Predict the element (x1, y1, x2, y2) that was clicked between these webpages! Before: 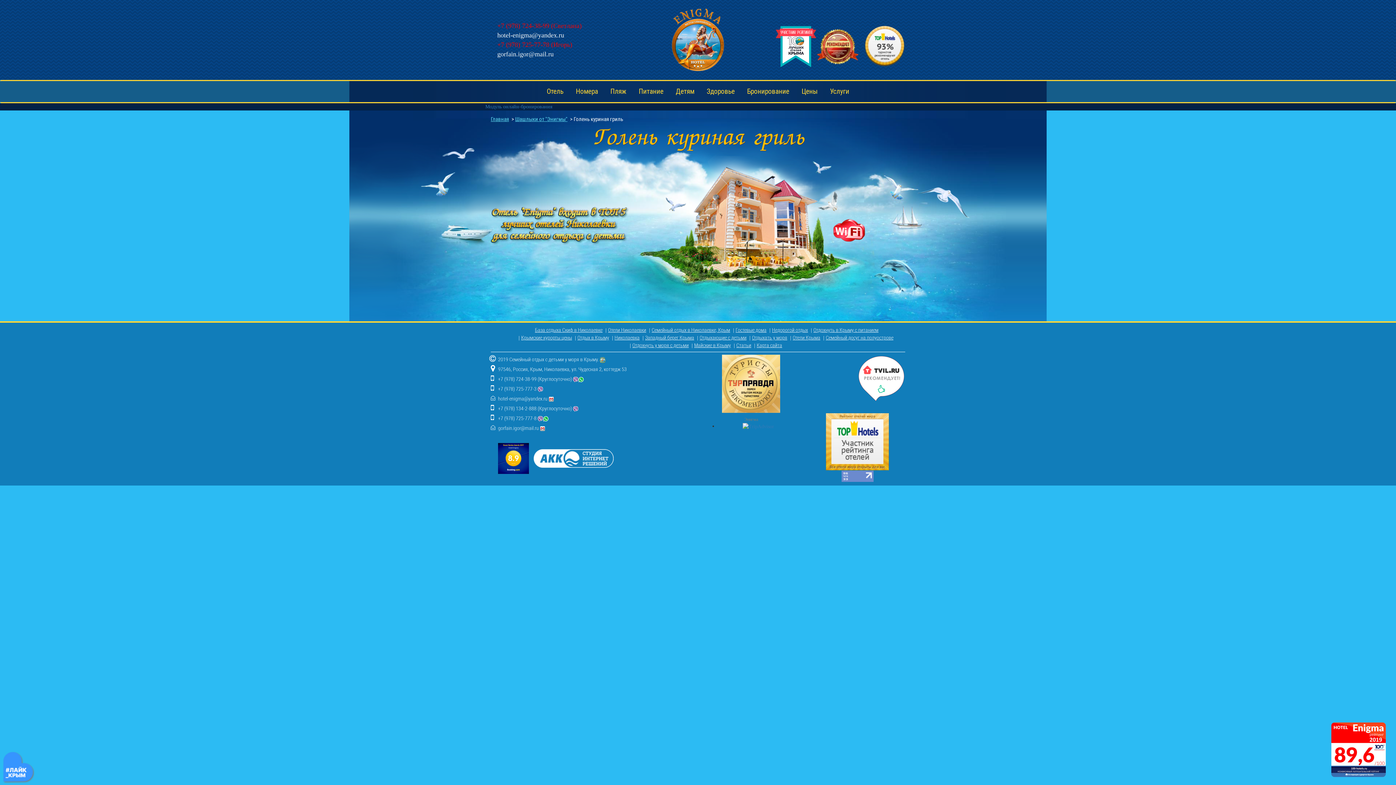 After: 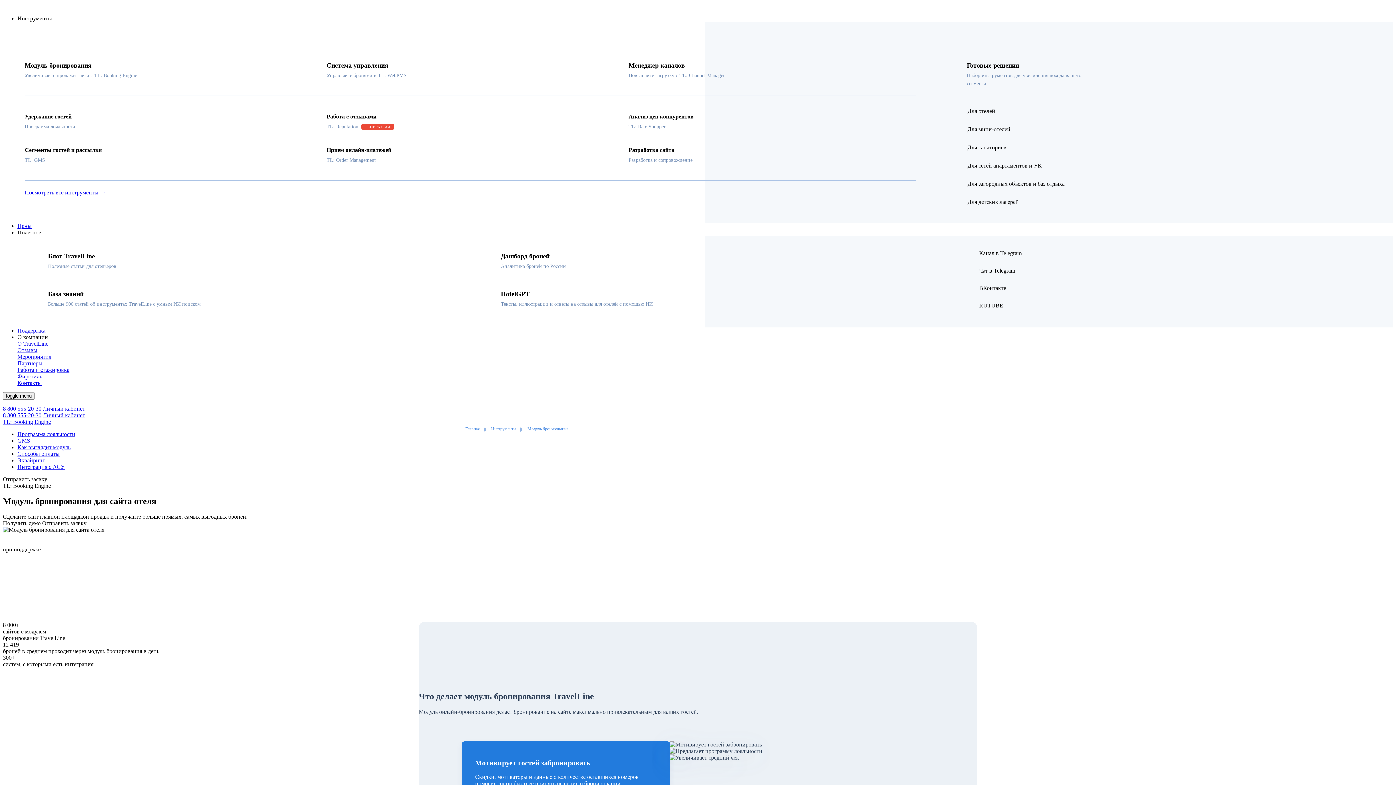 Action: bbox: (485, 104, 552, 109) label: Модуль онлайн-бронирования